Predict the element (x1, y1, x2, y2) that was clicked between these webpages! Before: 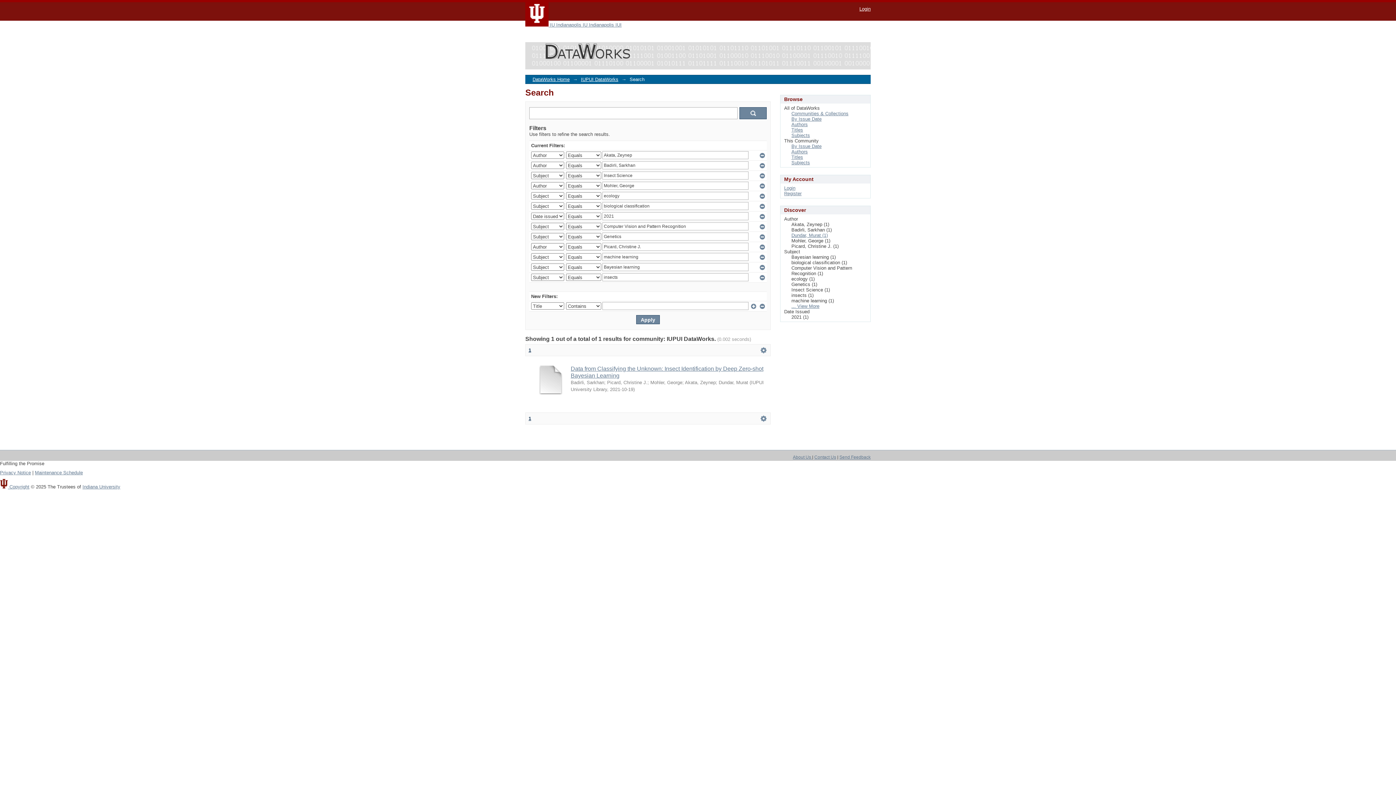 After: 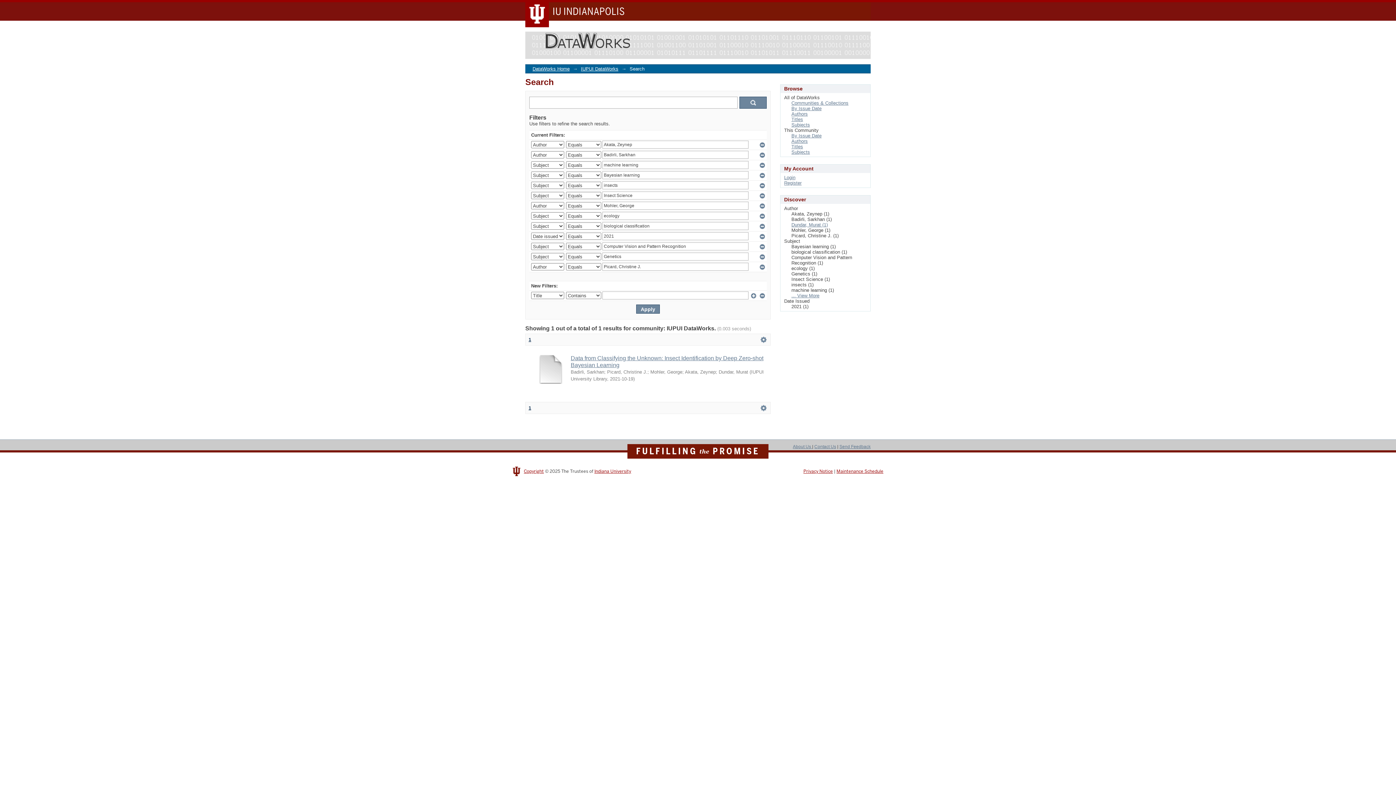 Action: label: 1 bbox: (528, 416, 531, 421)